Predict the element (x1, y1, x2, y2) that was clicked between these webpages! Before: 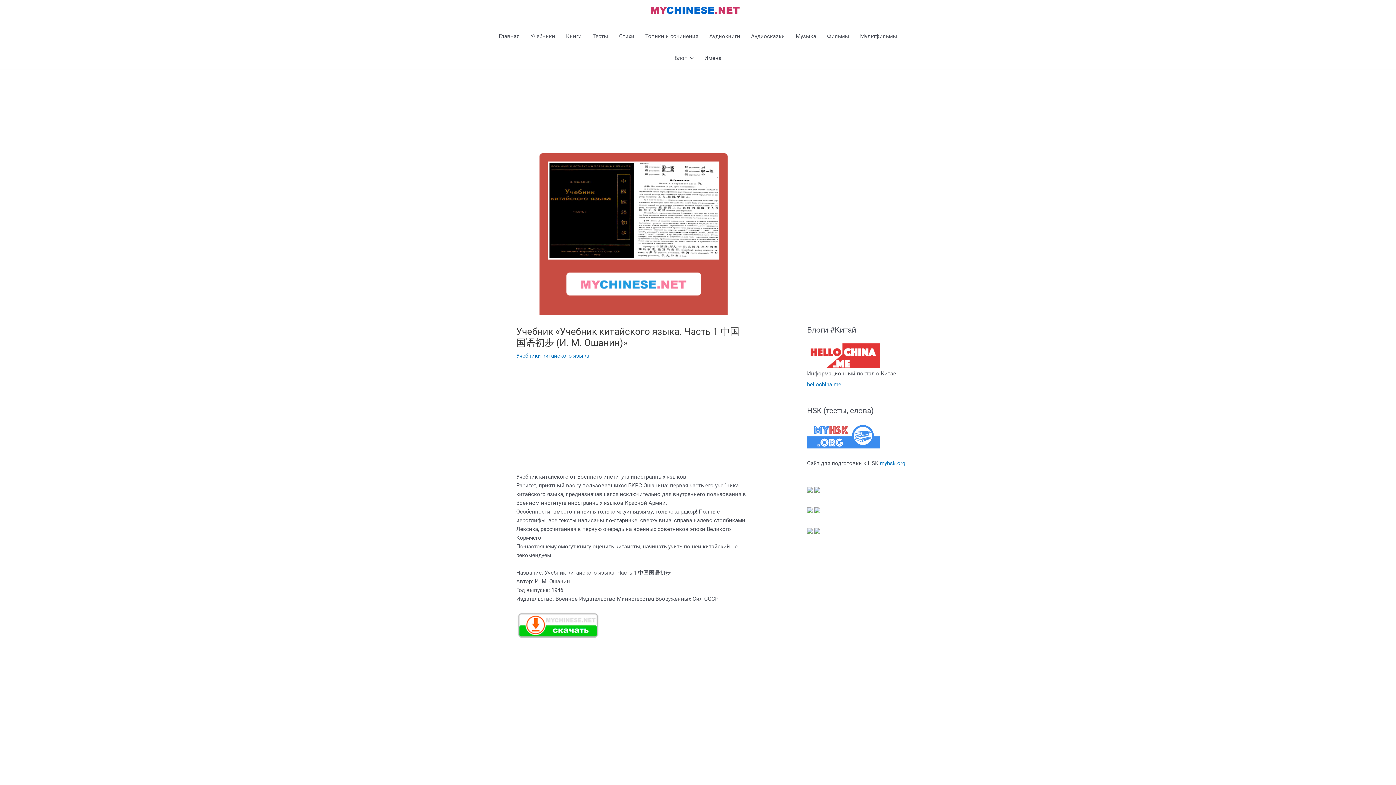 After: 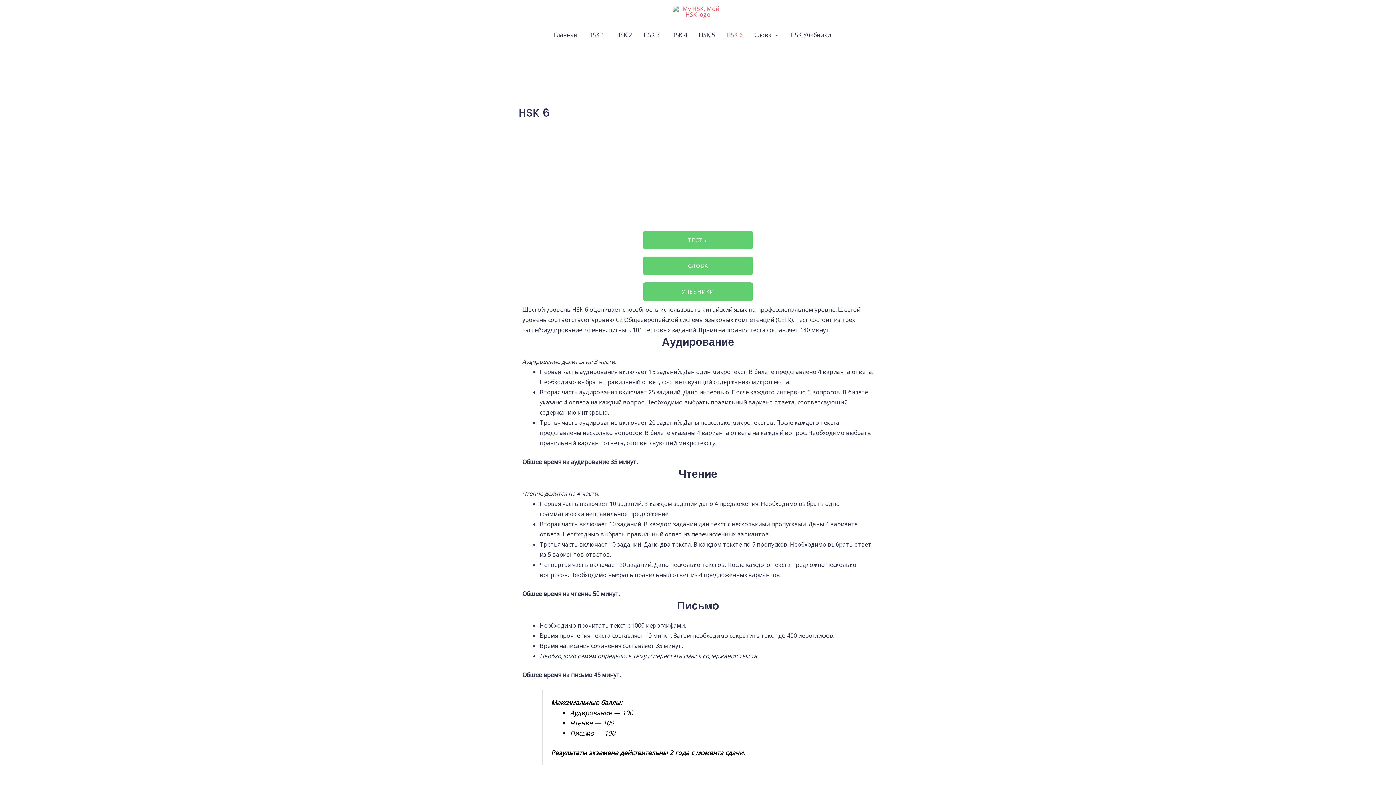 Action: bbox: (814, 527, 820, 533)